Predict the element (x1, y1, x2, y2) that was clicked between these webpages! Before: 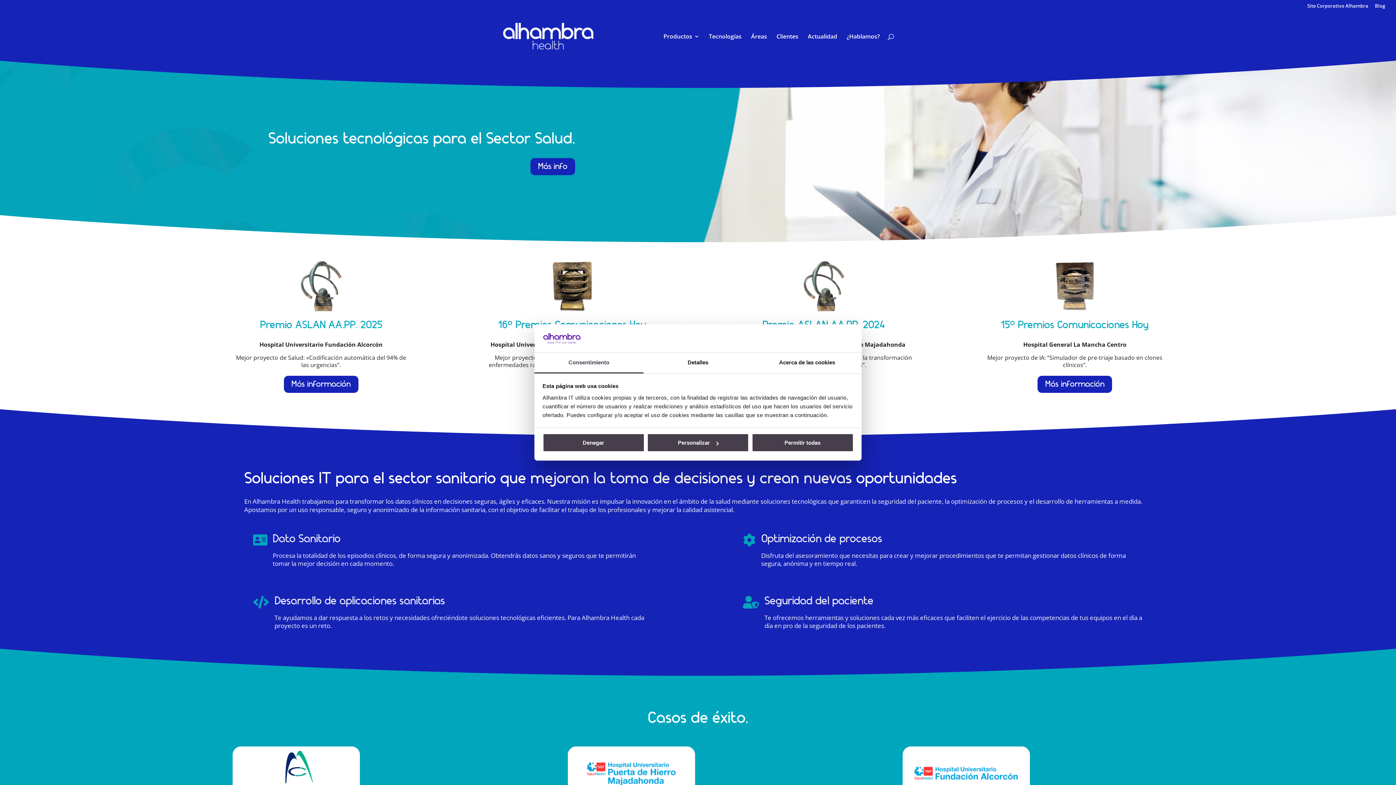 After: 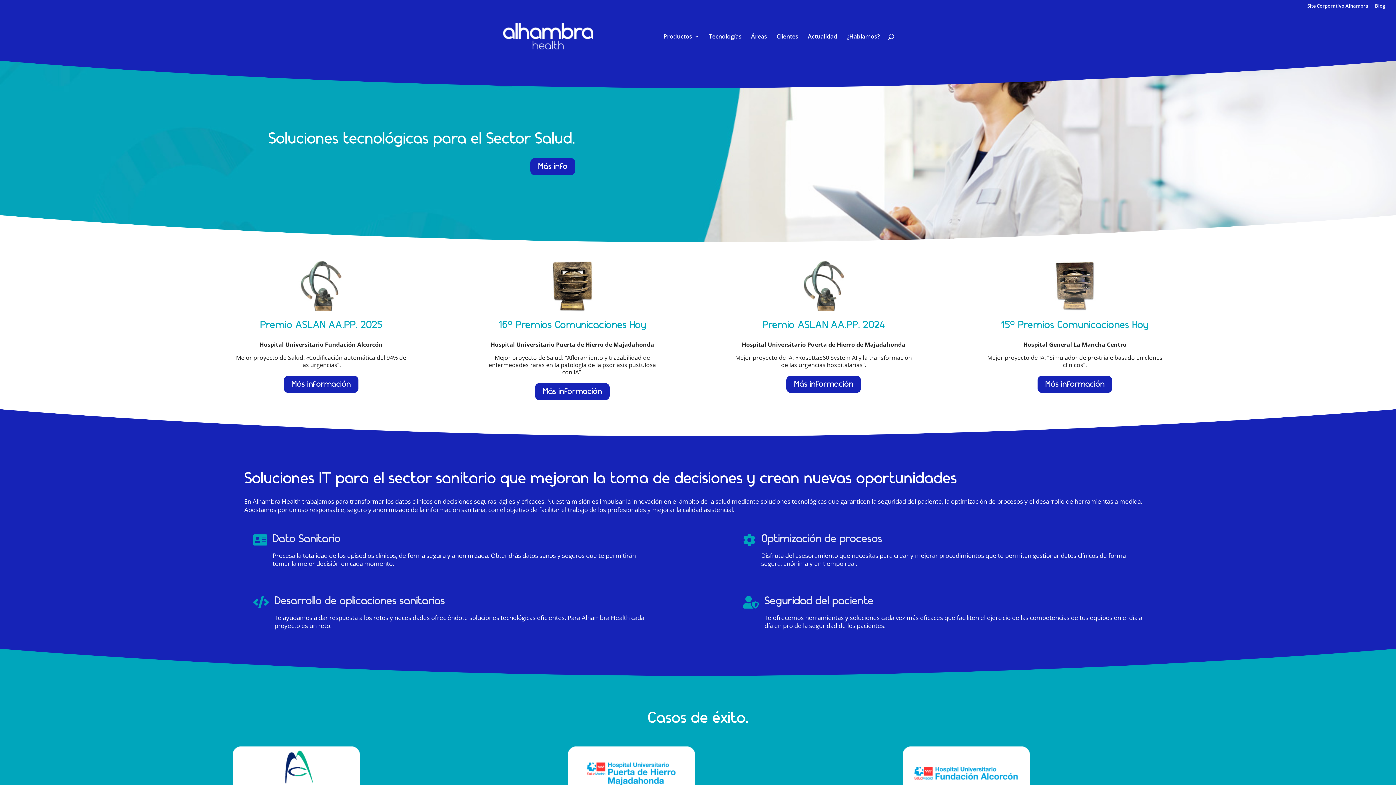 Action: bbox: (751, 433, 853, 452) label: Permitir todas